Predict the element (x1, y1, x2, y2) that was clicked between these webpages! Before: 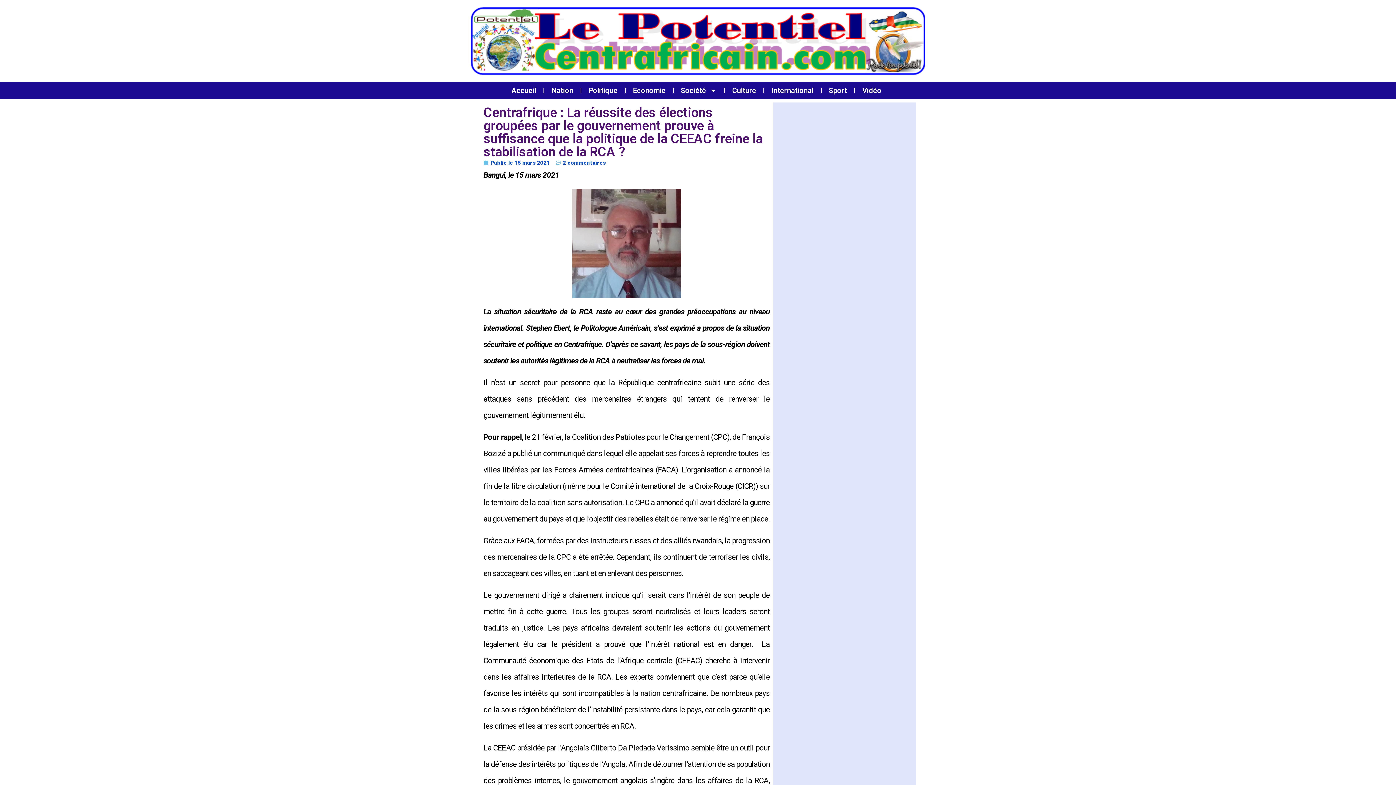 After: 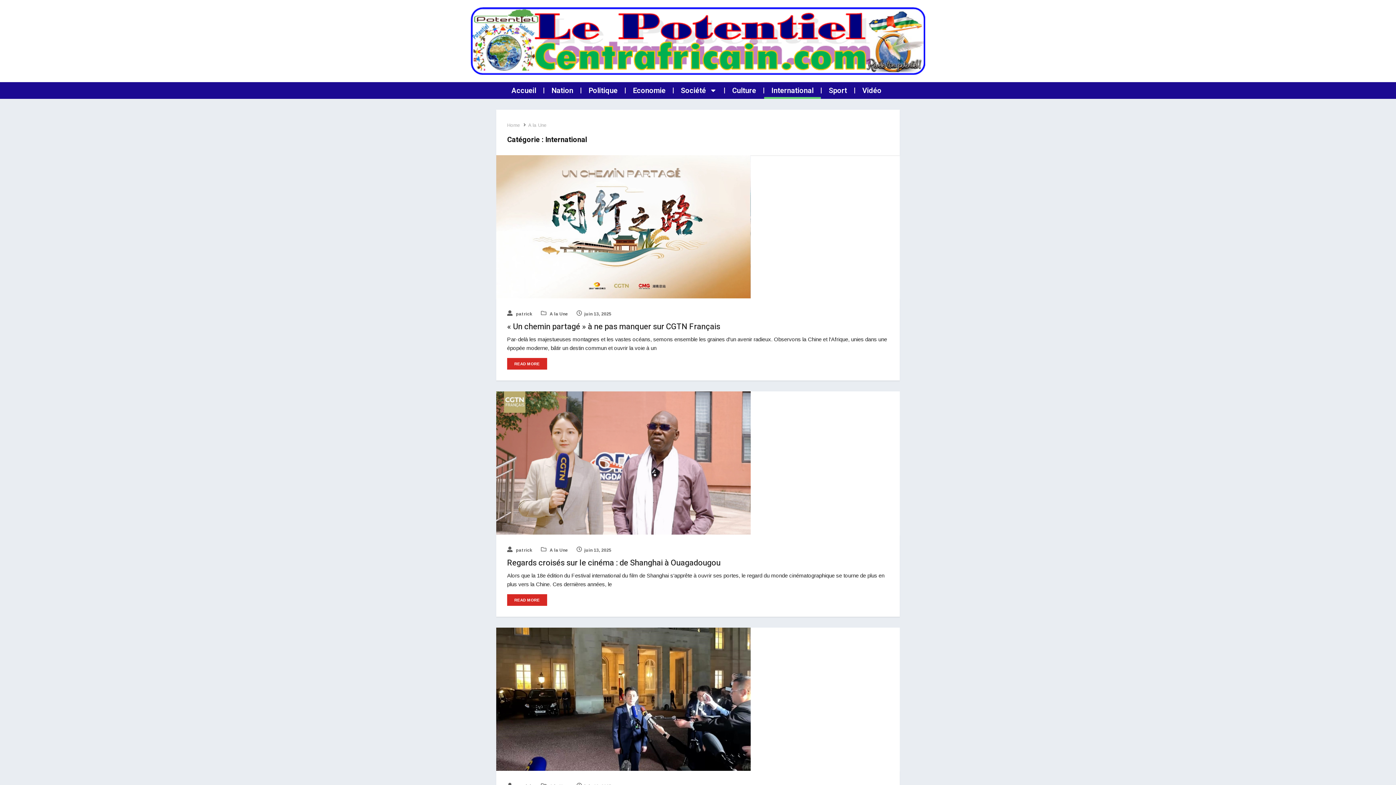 Action: bbox: (764, 82, 821, 98) label: International